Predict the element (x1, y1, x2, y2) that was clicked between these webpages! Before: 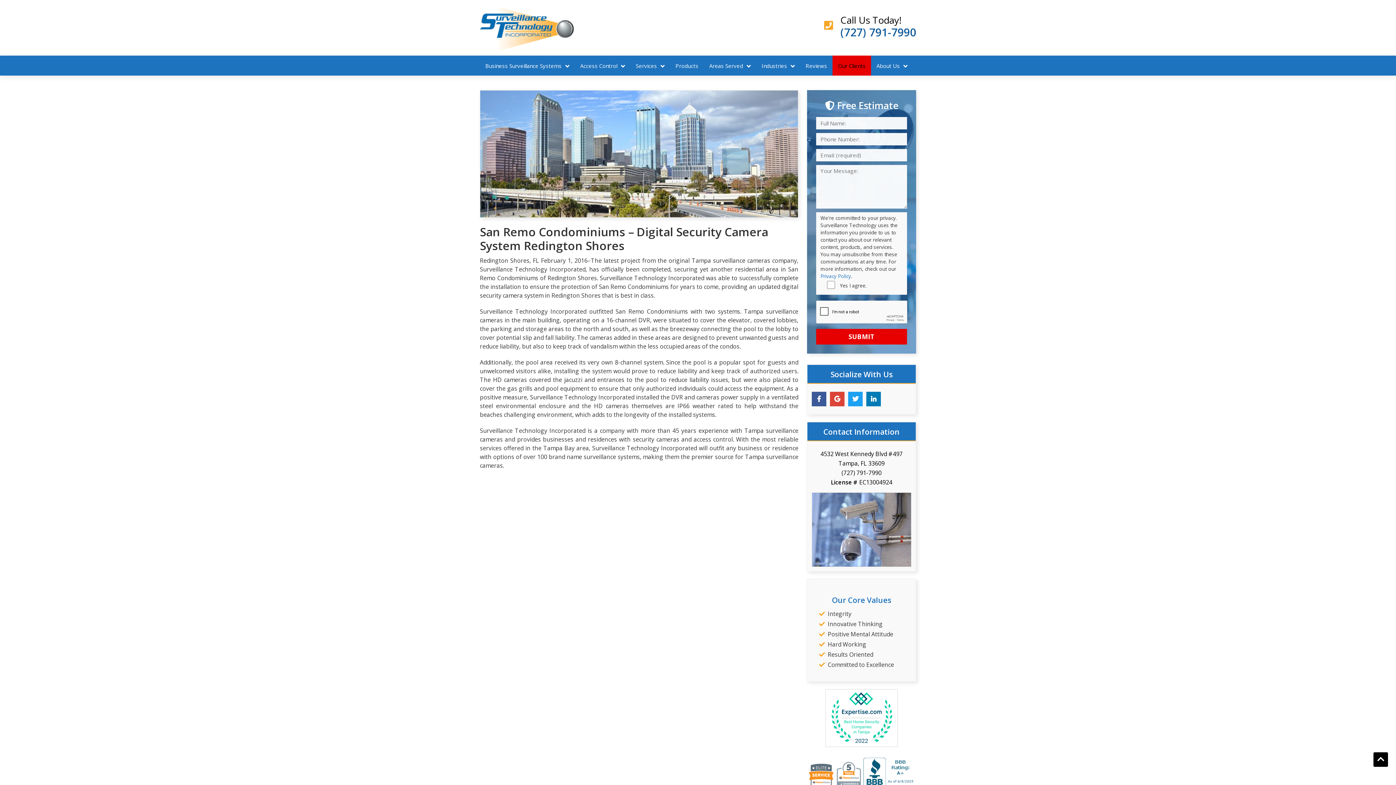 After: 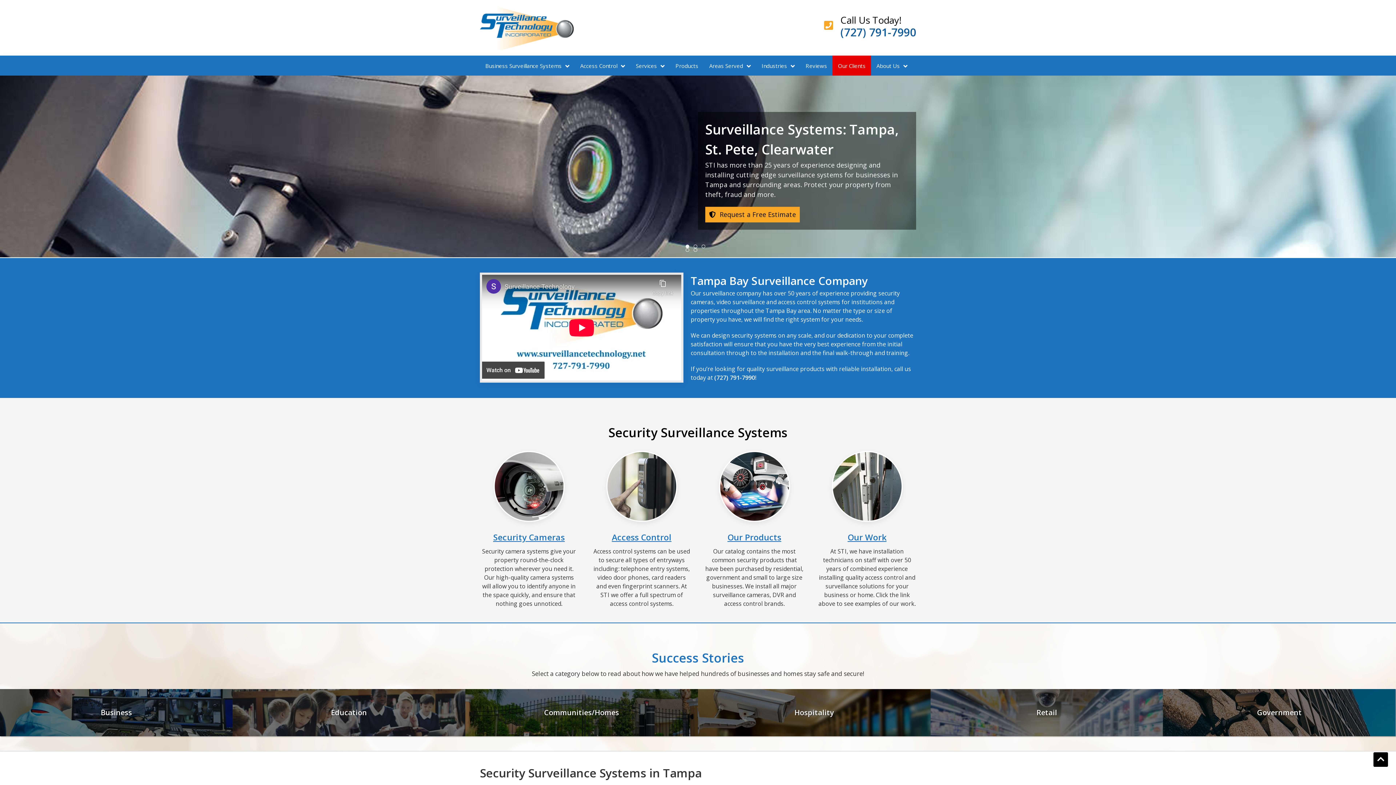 Action: bbox: (480, 0, 573, 55)